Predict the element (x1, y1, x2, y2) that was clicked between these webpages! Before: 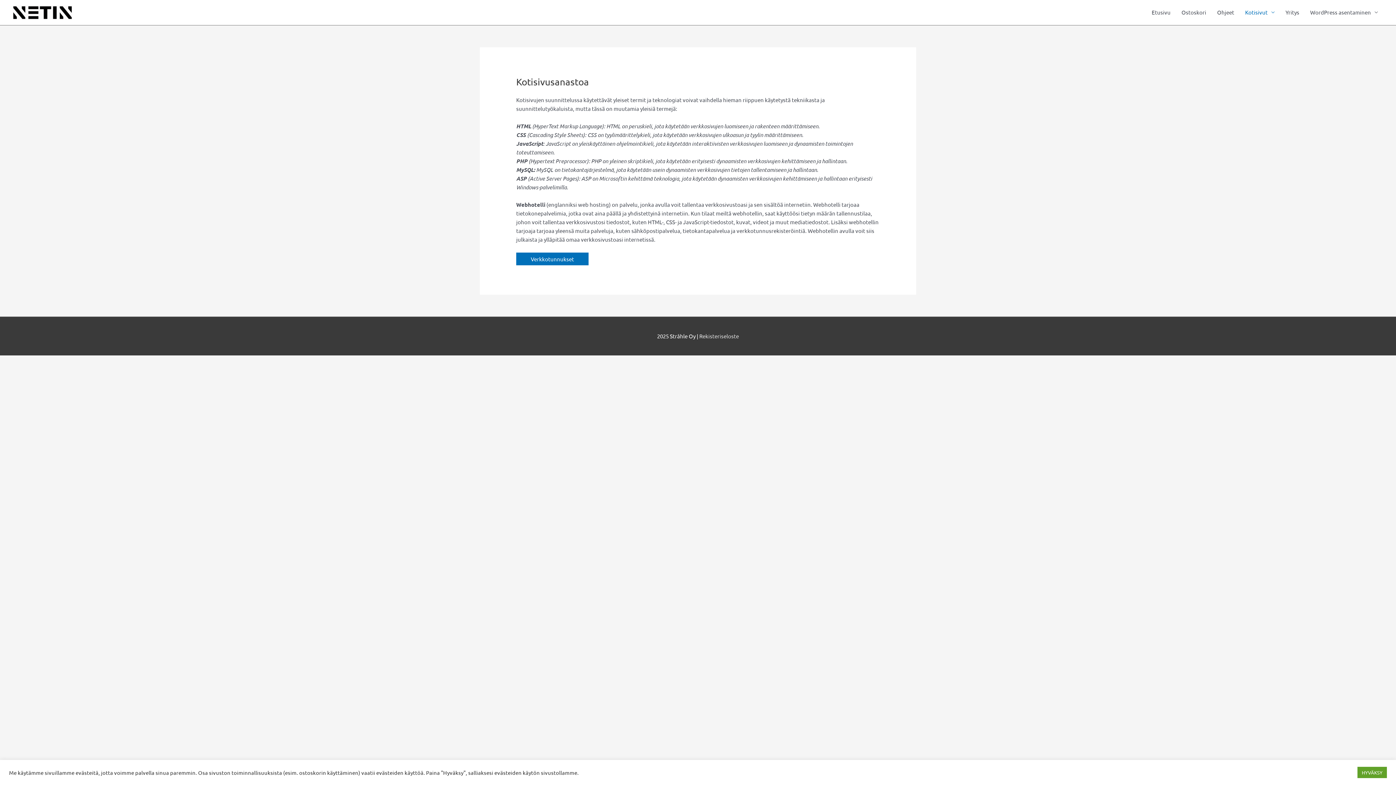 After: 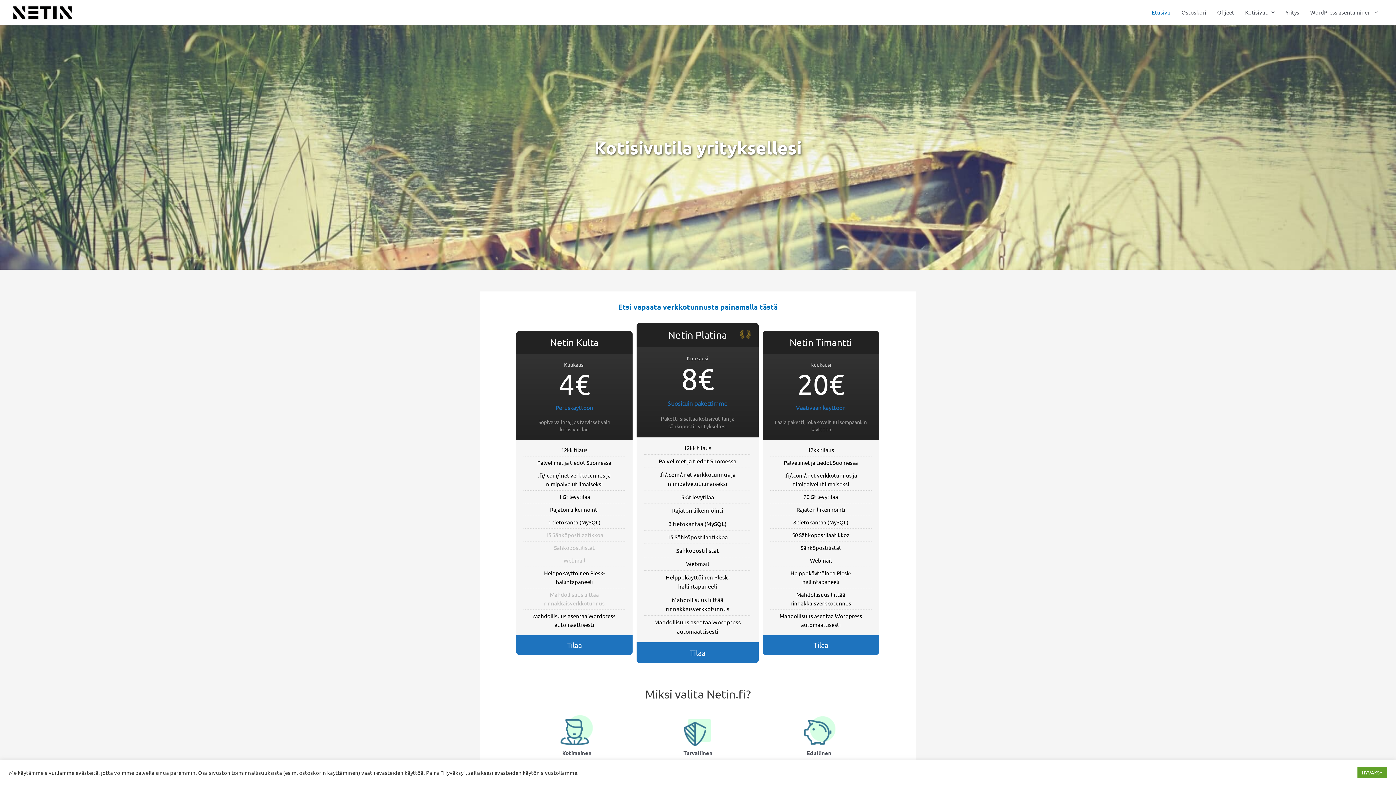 Action: bbox: (1146, 0, 1176, 25) label: Etusivu